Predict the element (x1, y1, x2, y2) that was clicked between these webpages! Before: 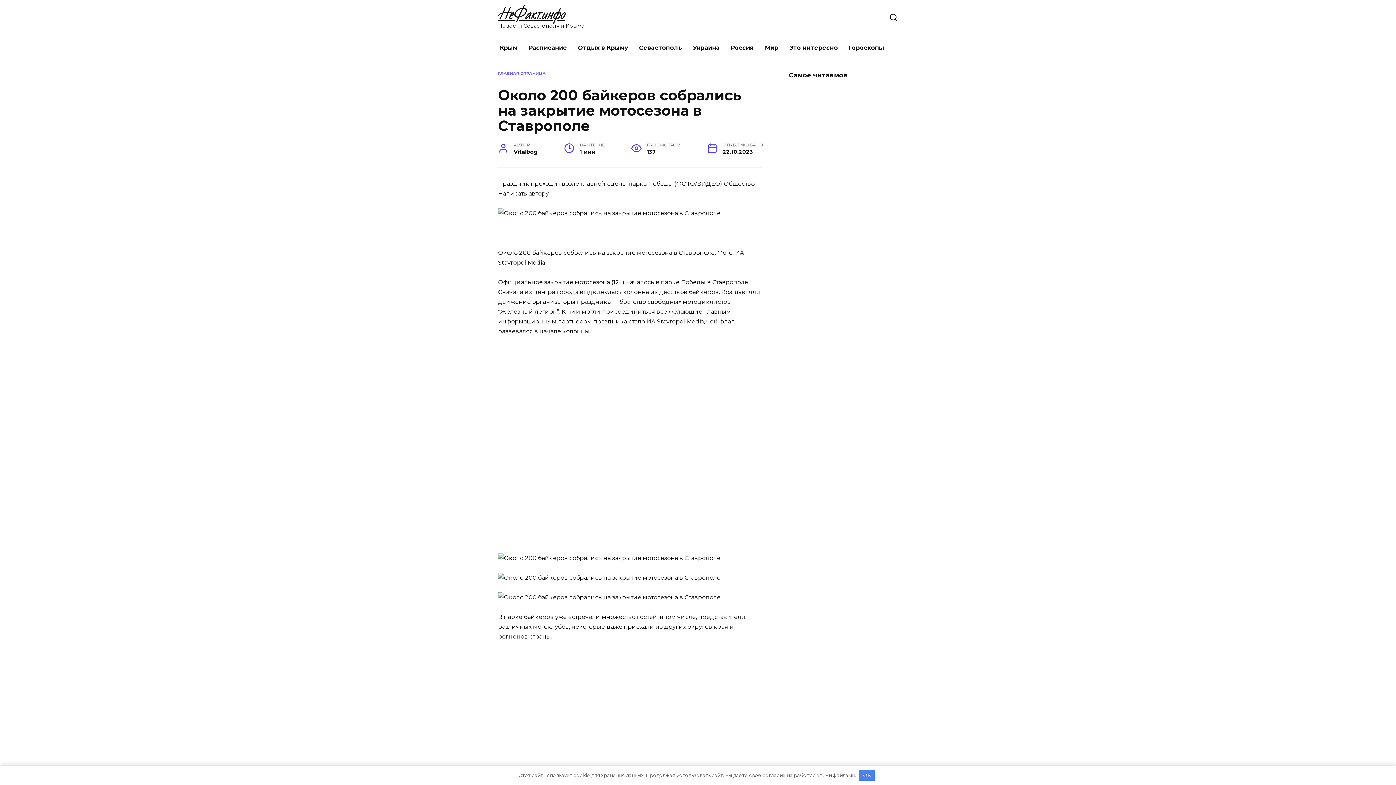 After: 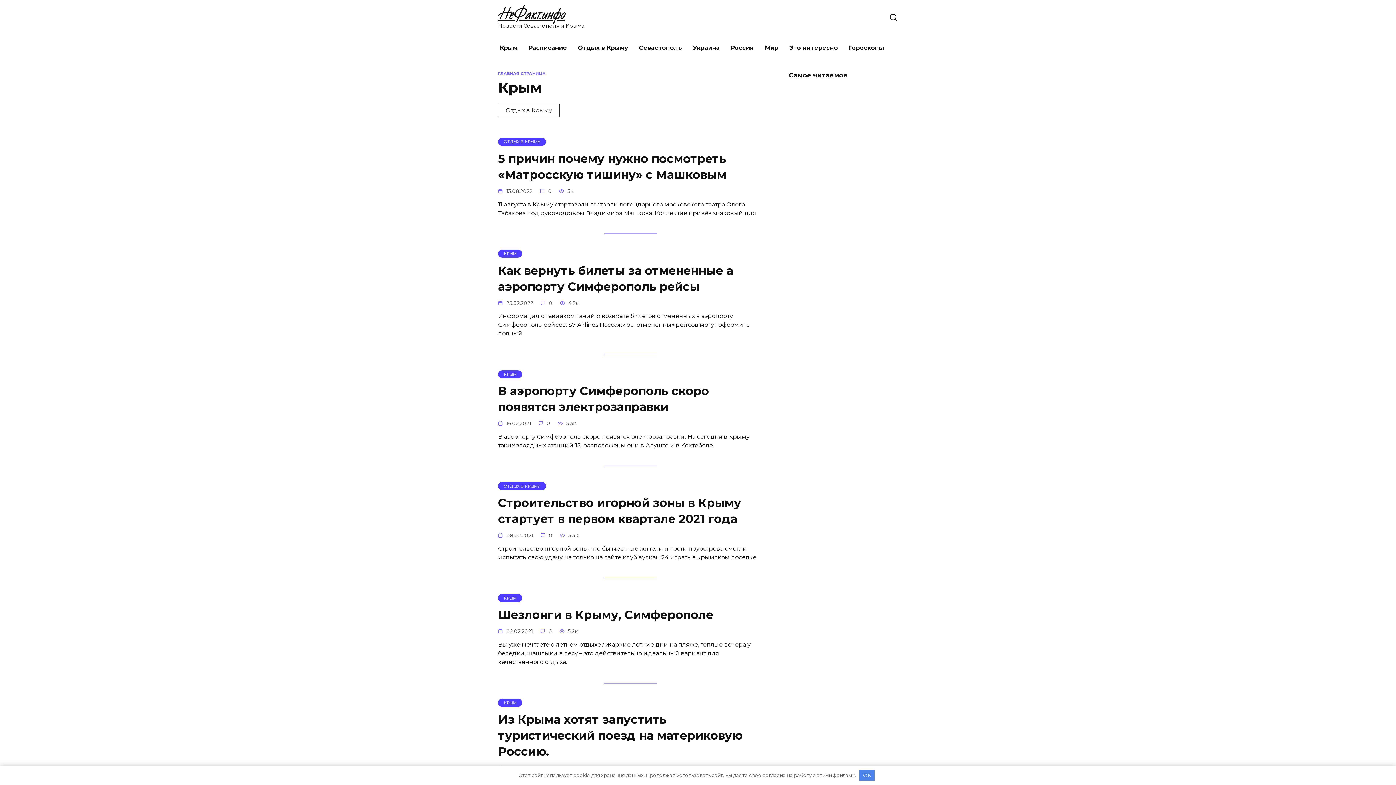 Action: label: Крым bbox: (494, 36, 523, 59)